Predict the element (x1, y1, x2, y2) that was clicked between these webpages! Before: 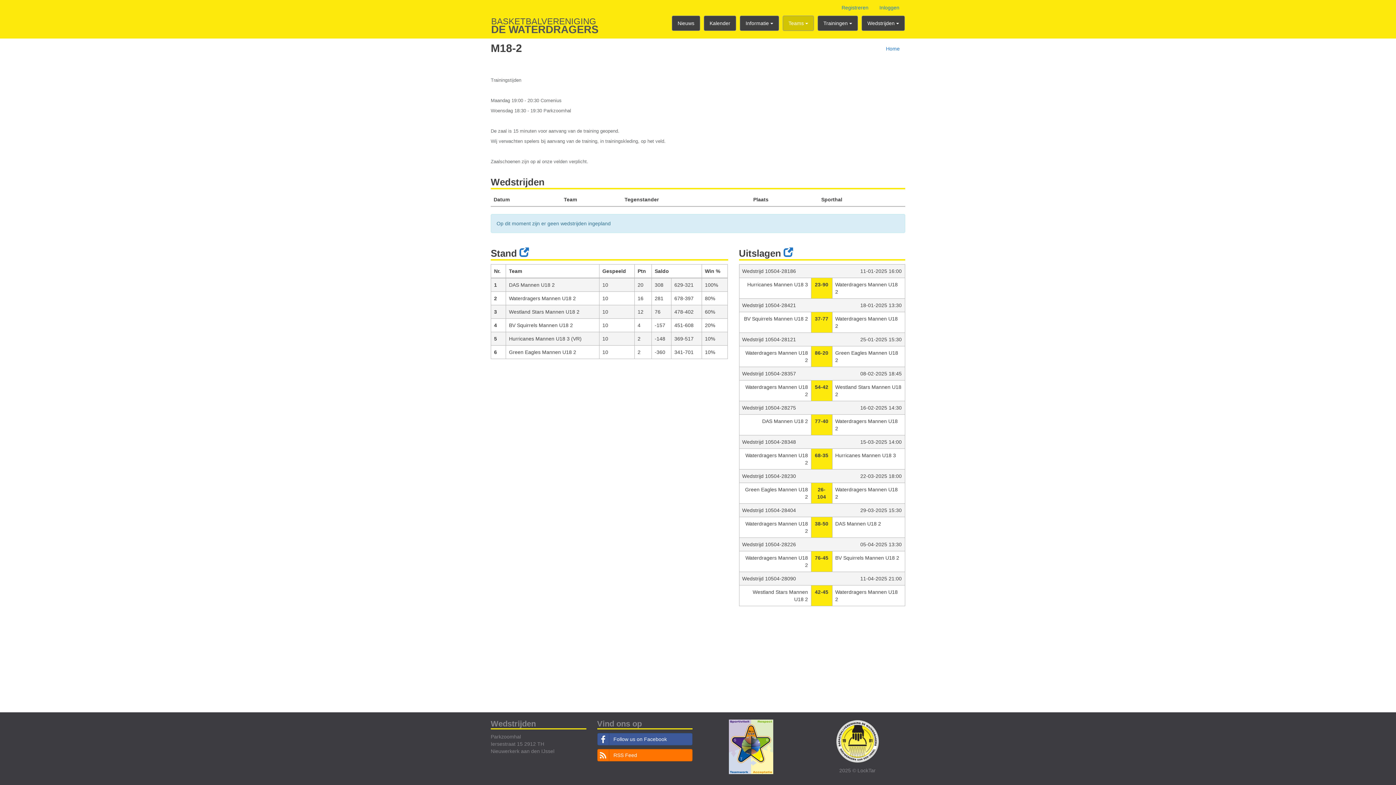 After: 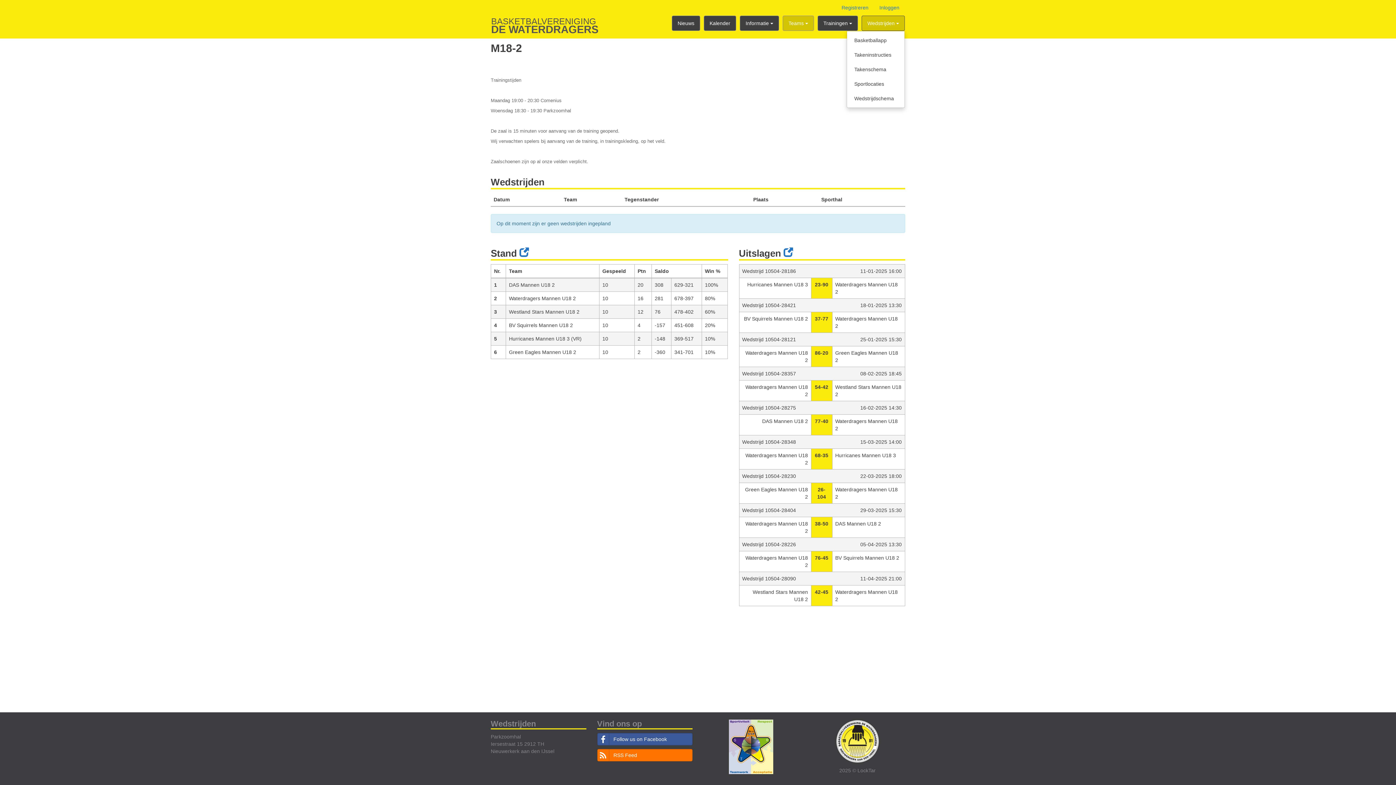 Action: bbox: (861, 15, 905, 30) label: Wedstrijden 